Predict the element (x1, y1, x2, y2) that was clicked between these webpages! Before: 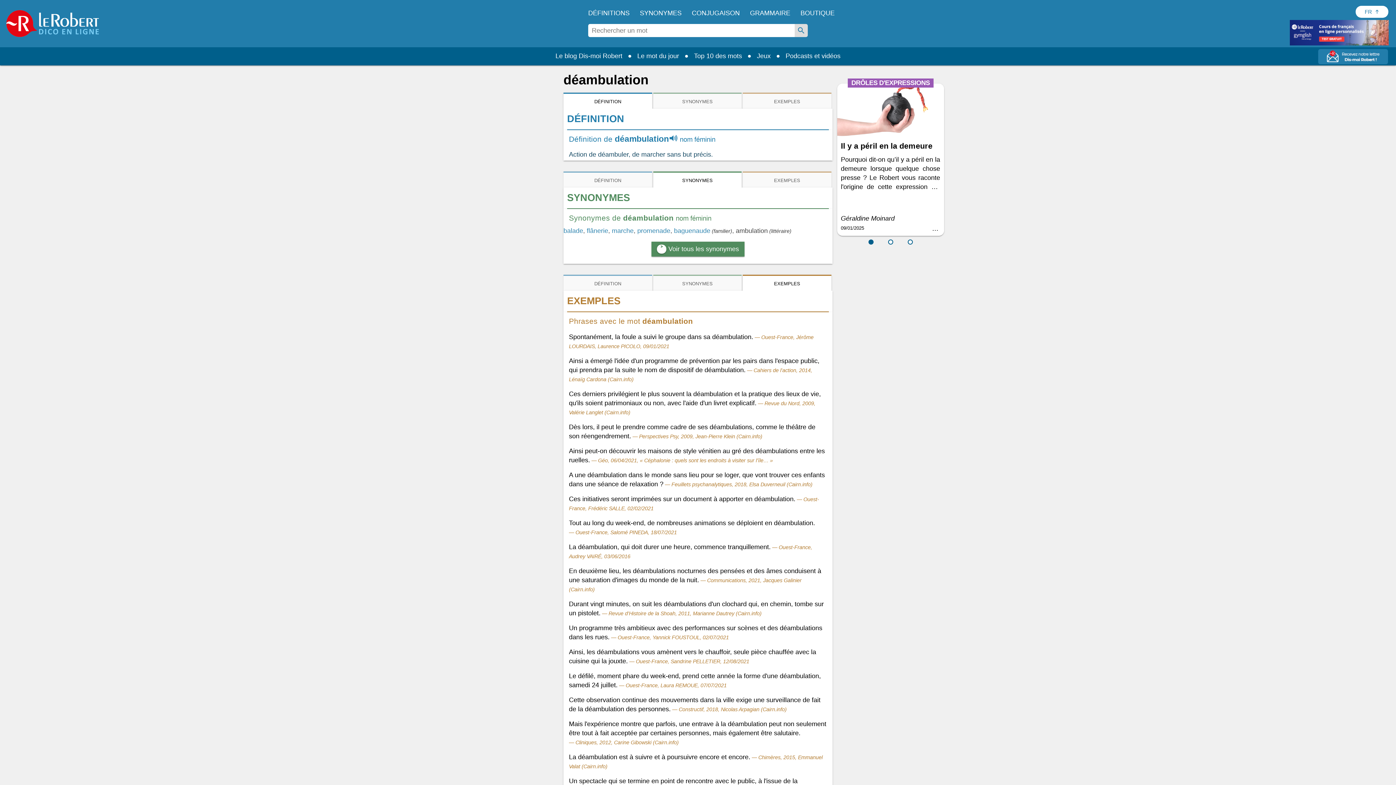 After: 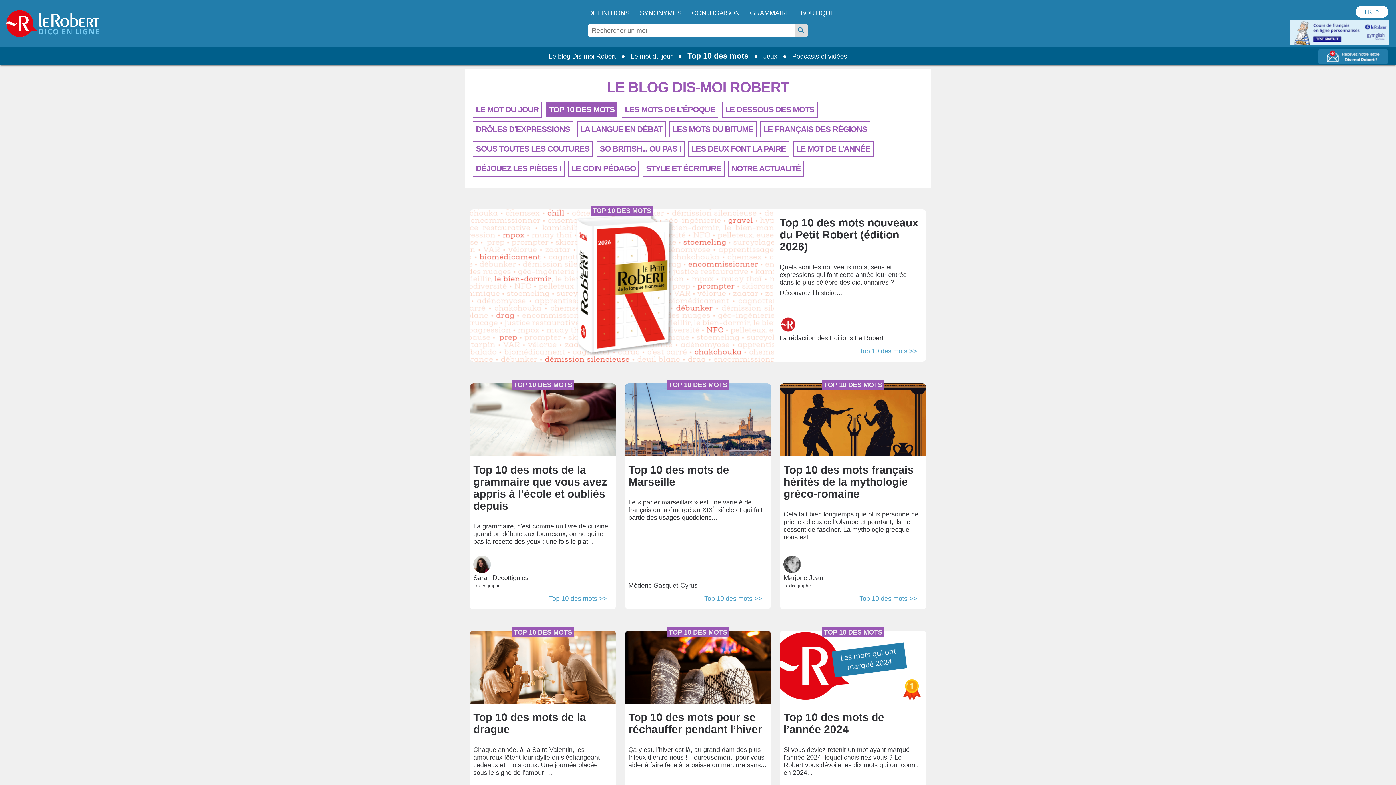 Action: label: Top 10 des mots bbox: (694, 52, 742, 59)